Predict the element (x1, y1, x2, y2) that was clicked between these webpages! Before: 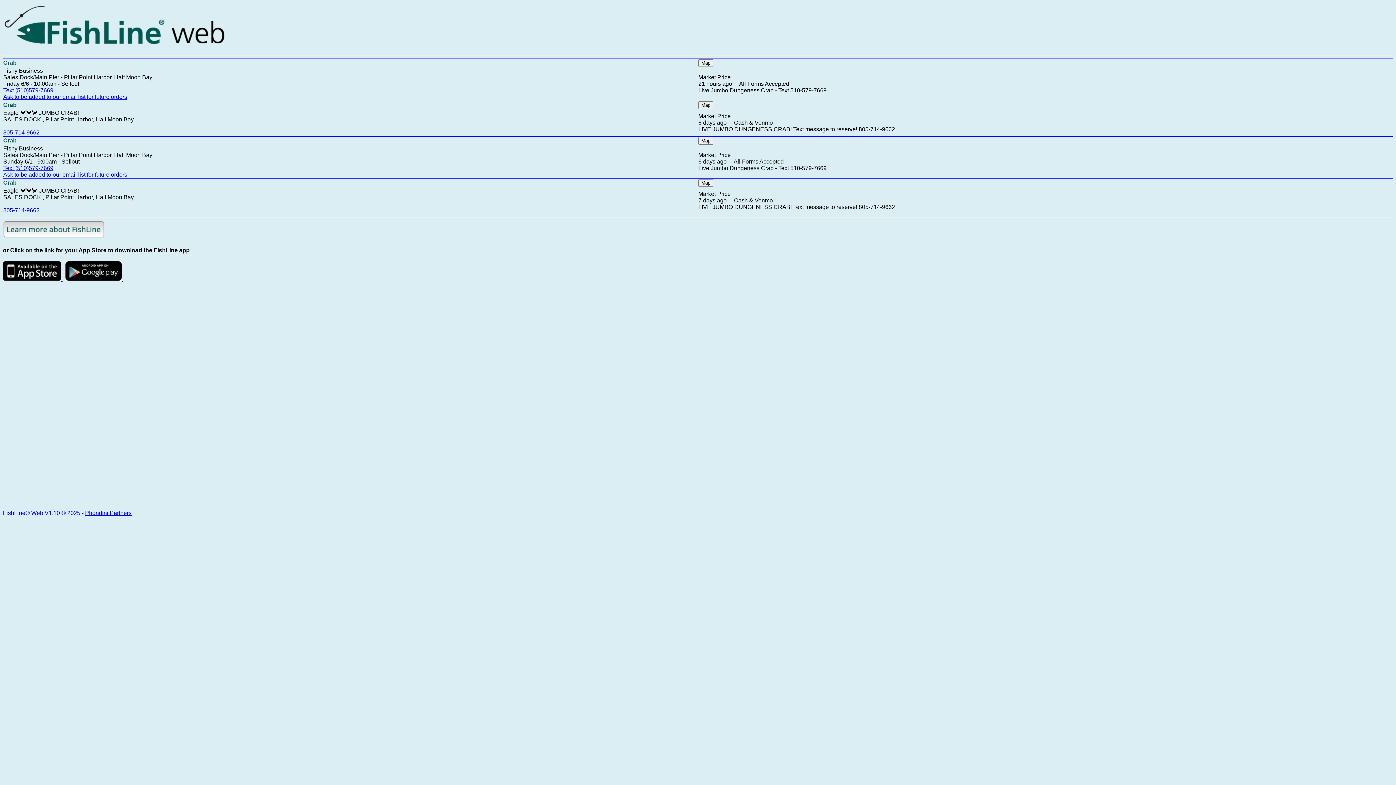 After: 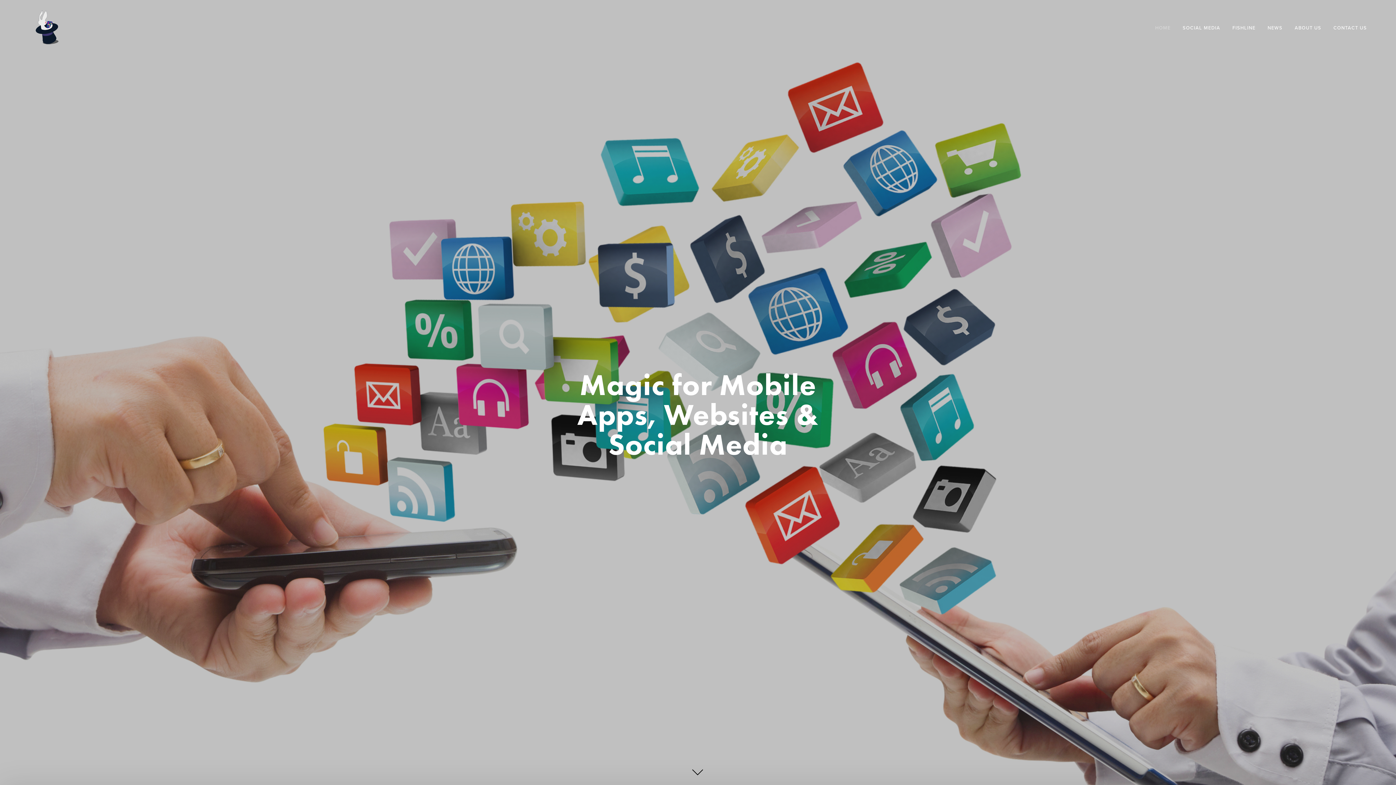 Action: bbox: (2, 232, 104, 239)